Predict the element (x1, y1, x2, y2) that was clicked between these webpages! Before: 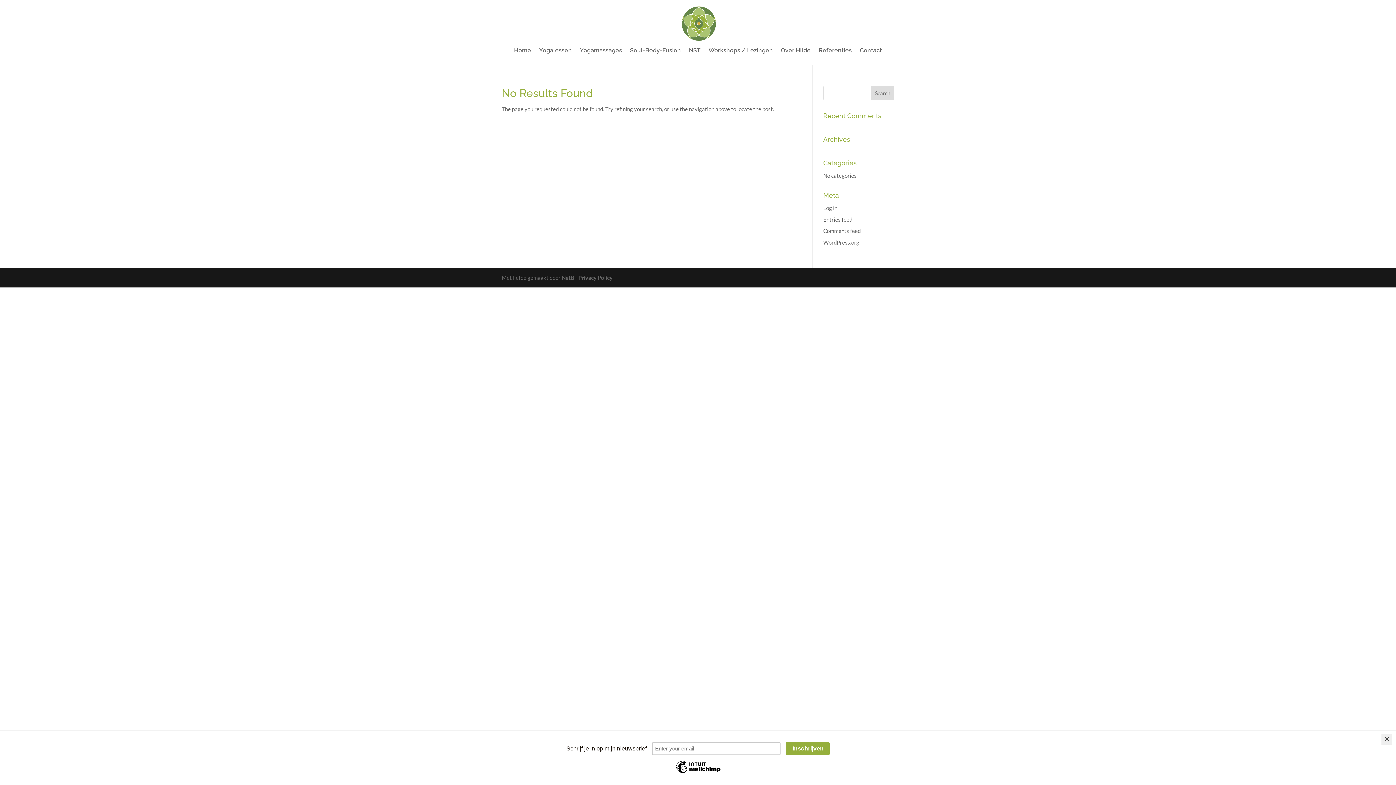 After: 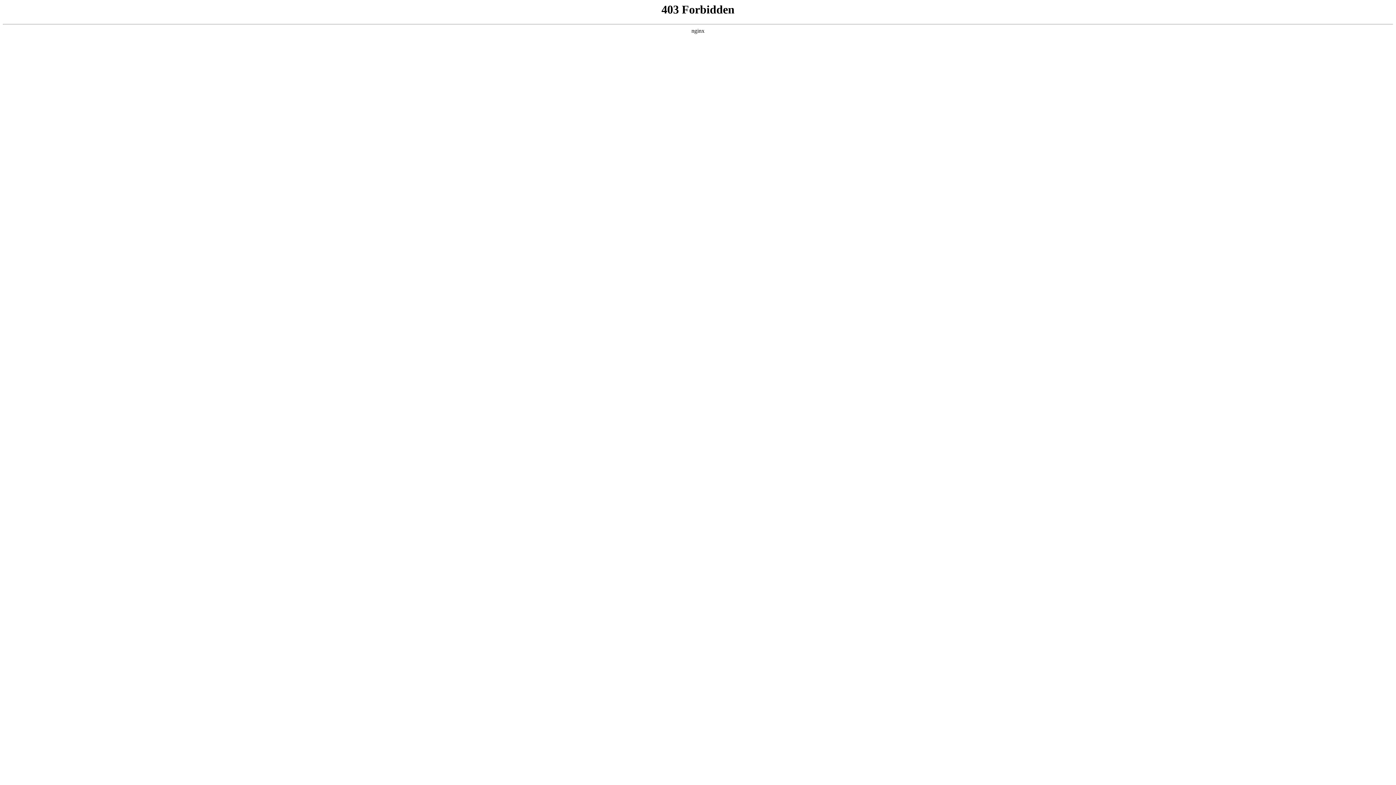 Action: bbox: (823, 239, 859, 245) label: WordPress.org